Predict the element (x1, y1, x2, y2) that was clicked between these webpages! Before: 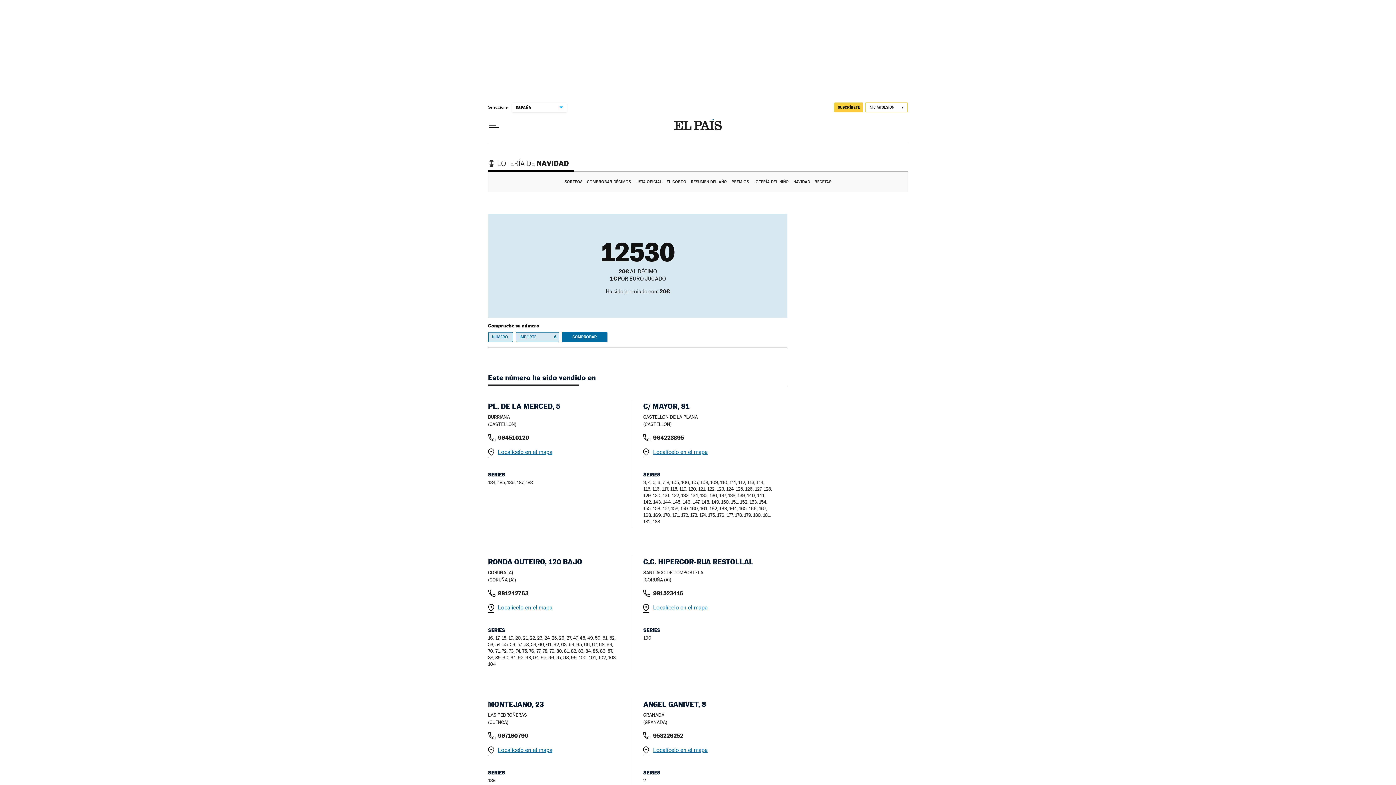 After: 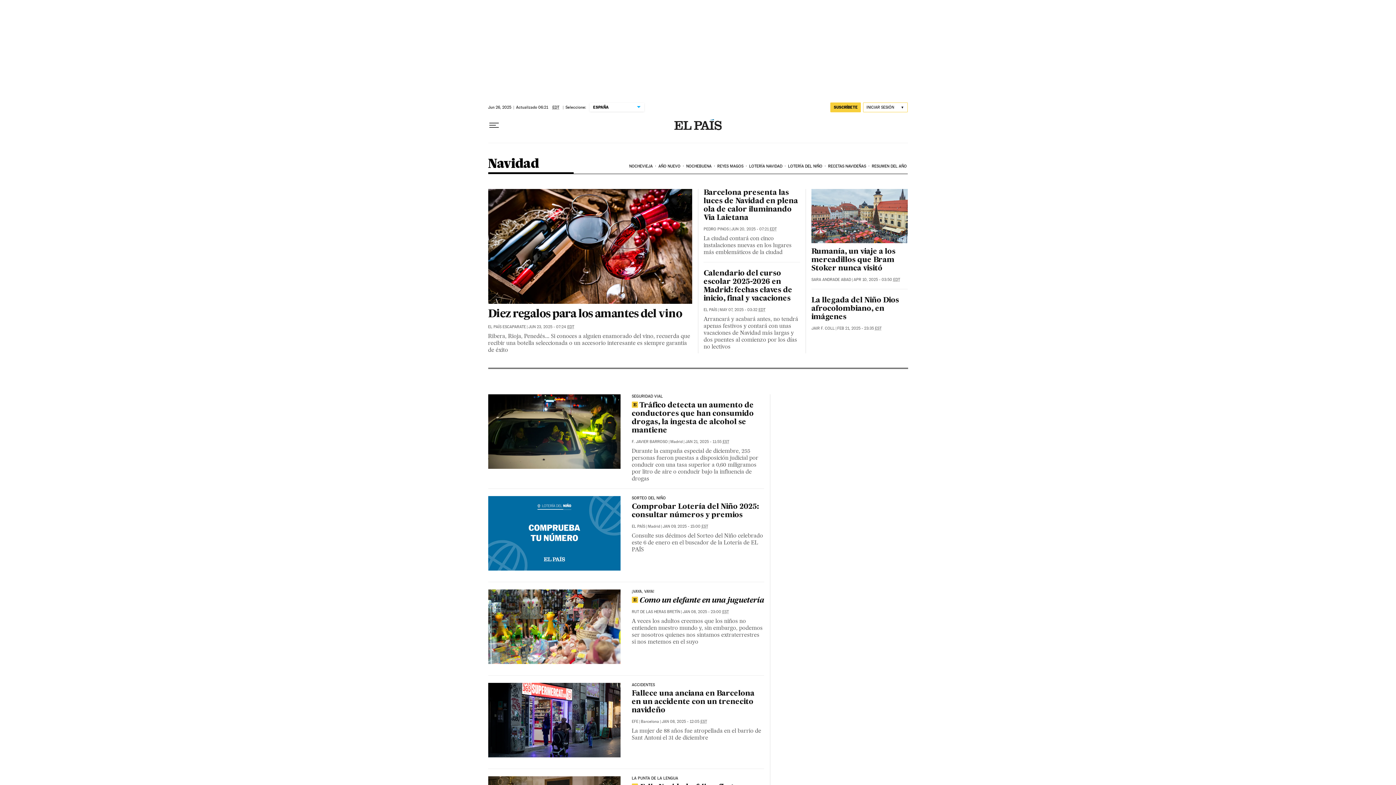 Action: label: NAVIDAD bbox: (792, 172, 813, 192)